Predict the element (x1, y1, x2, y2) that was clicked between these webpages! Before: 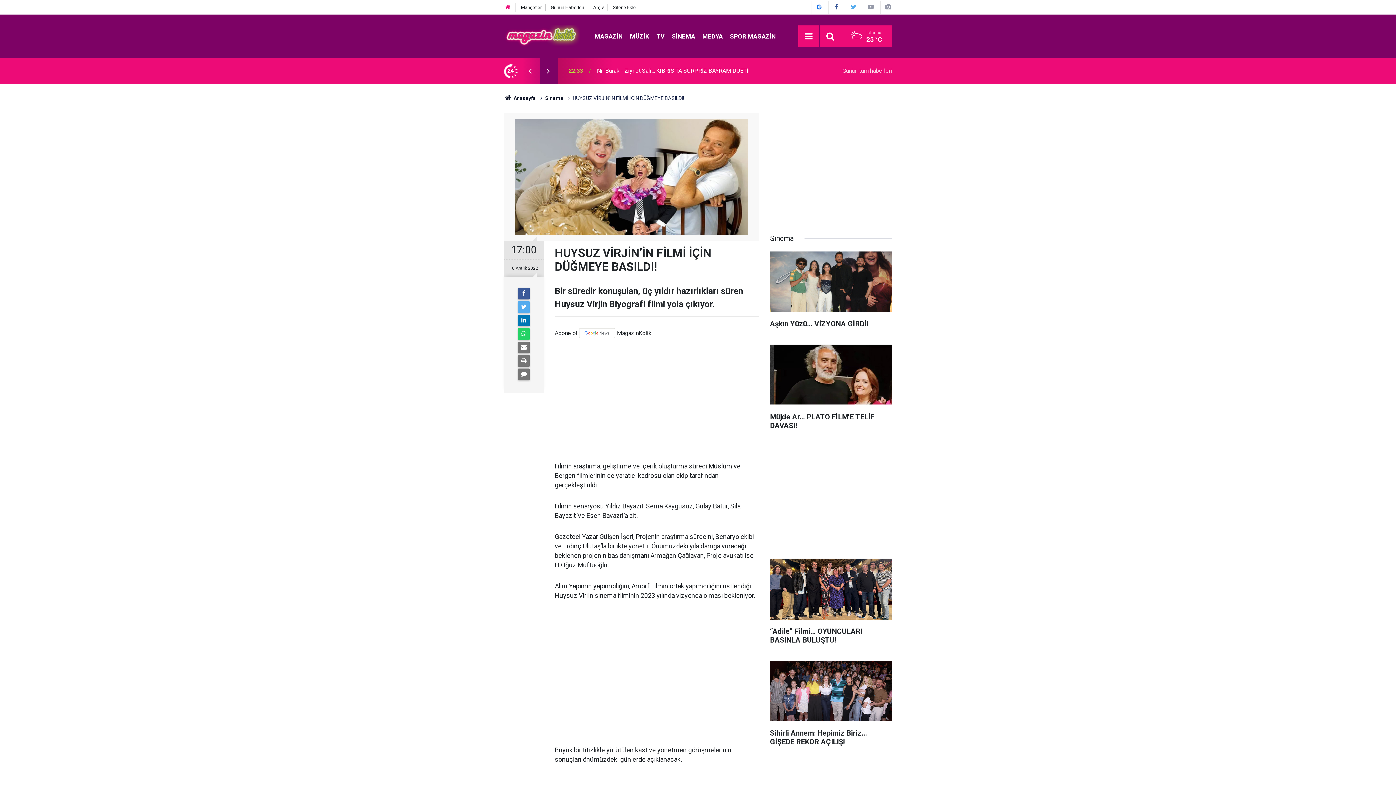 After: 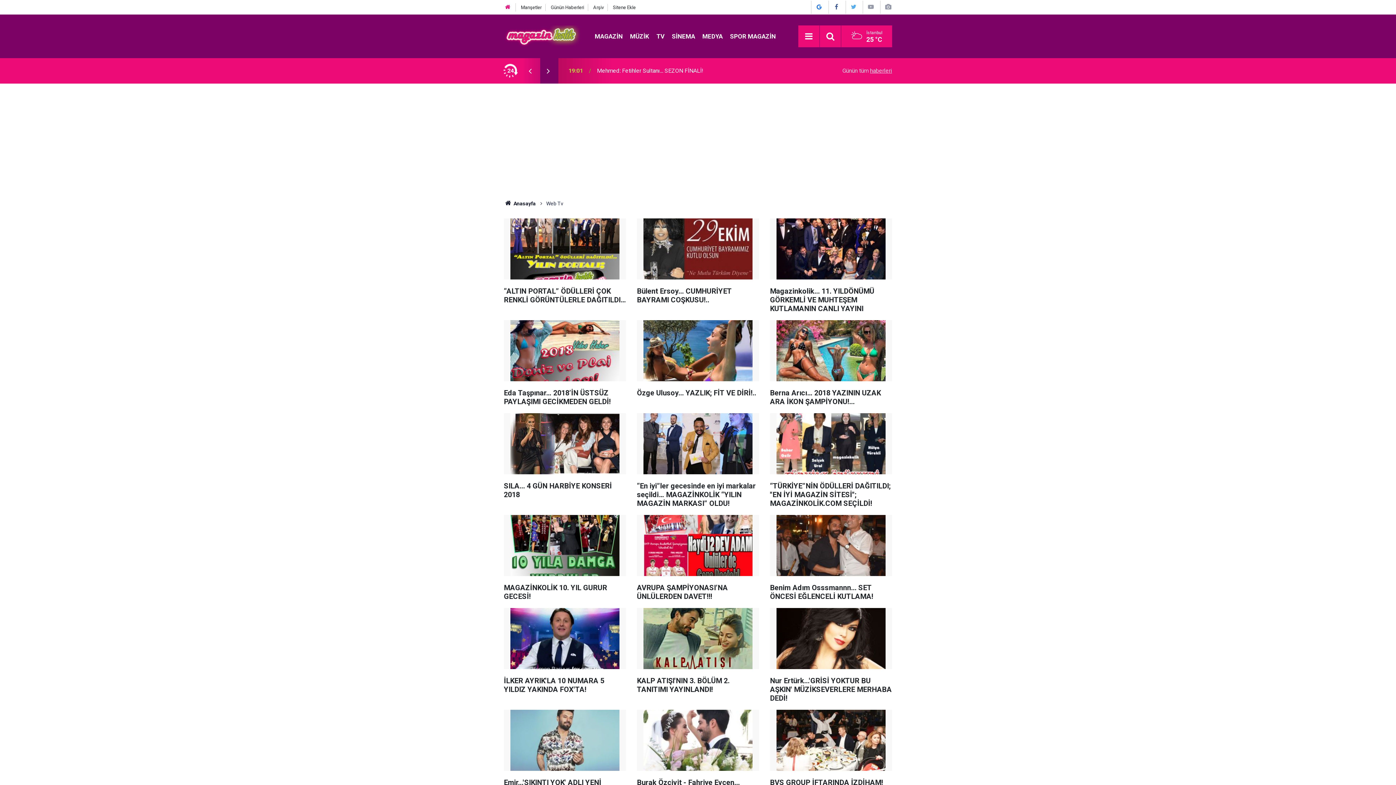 Action: label: Web TV İçeriklerini Görüntüle bbox: (867, 3, 875, 10)